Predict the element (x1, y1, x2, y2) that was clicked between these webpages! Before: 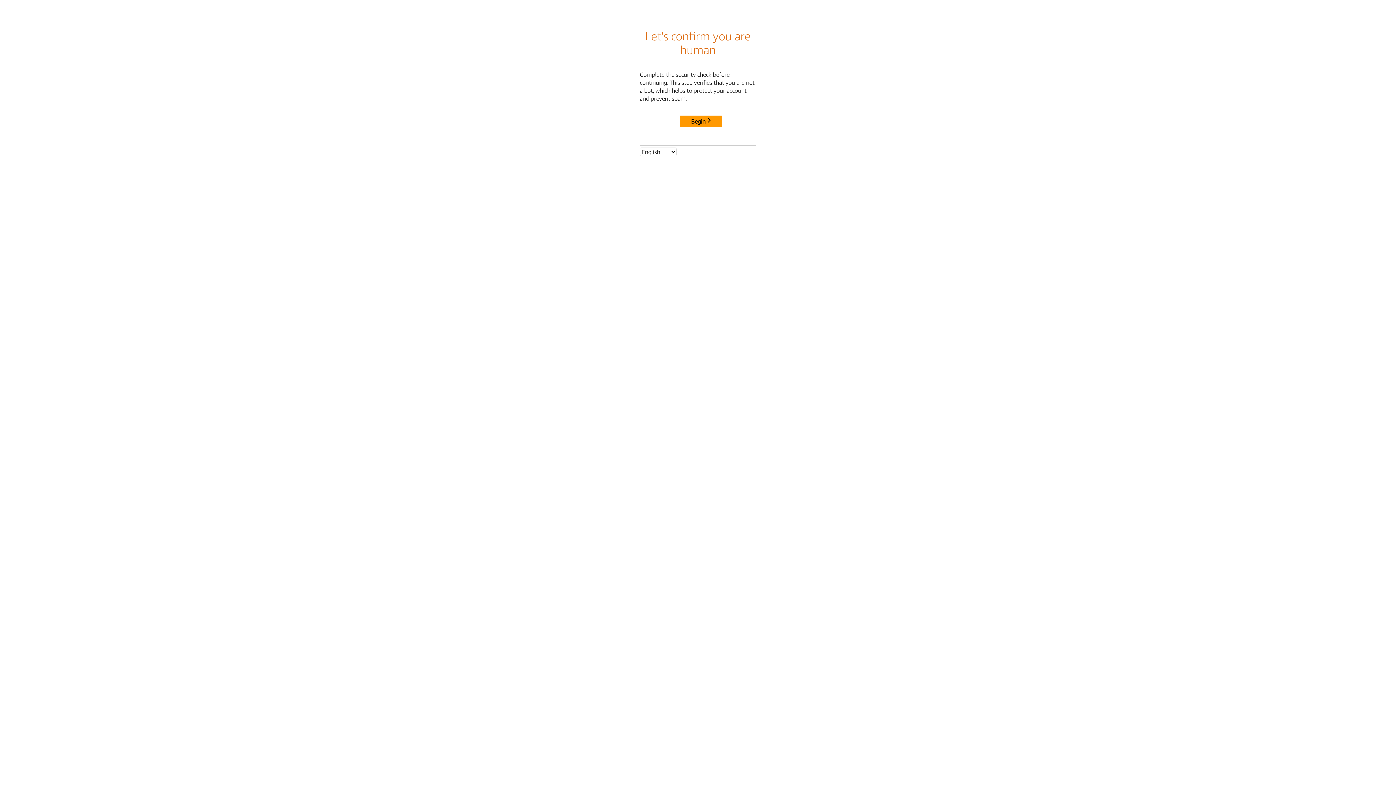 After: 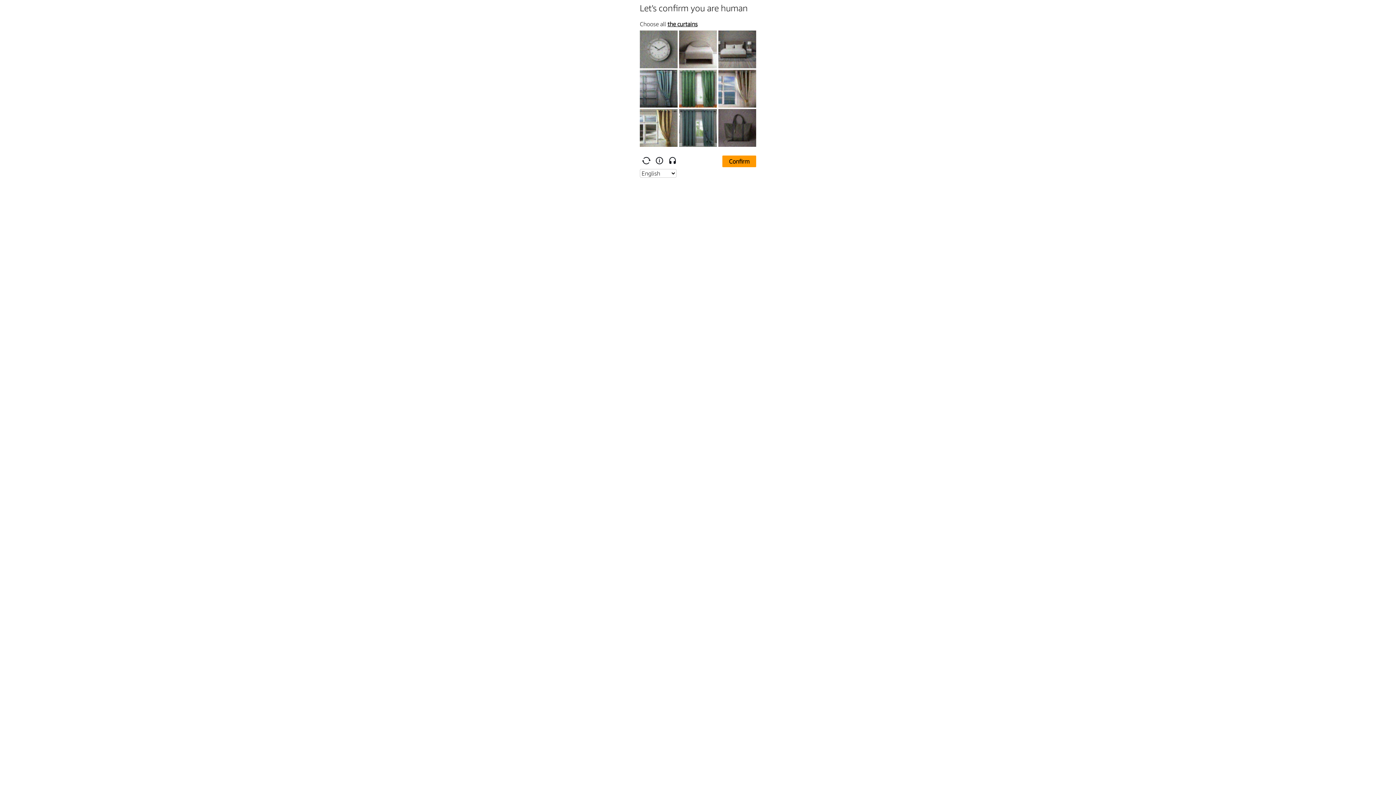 Action: bbox: (680, 115, 722, 127) label: Begin